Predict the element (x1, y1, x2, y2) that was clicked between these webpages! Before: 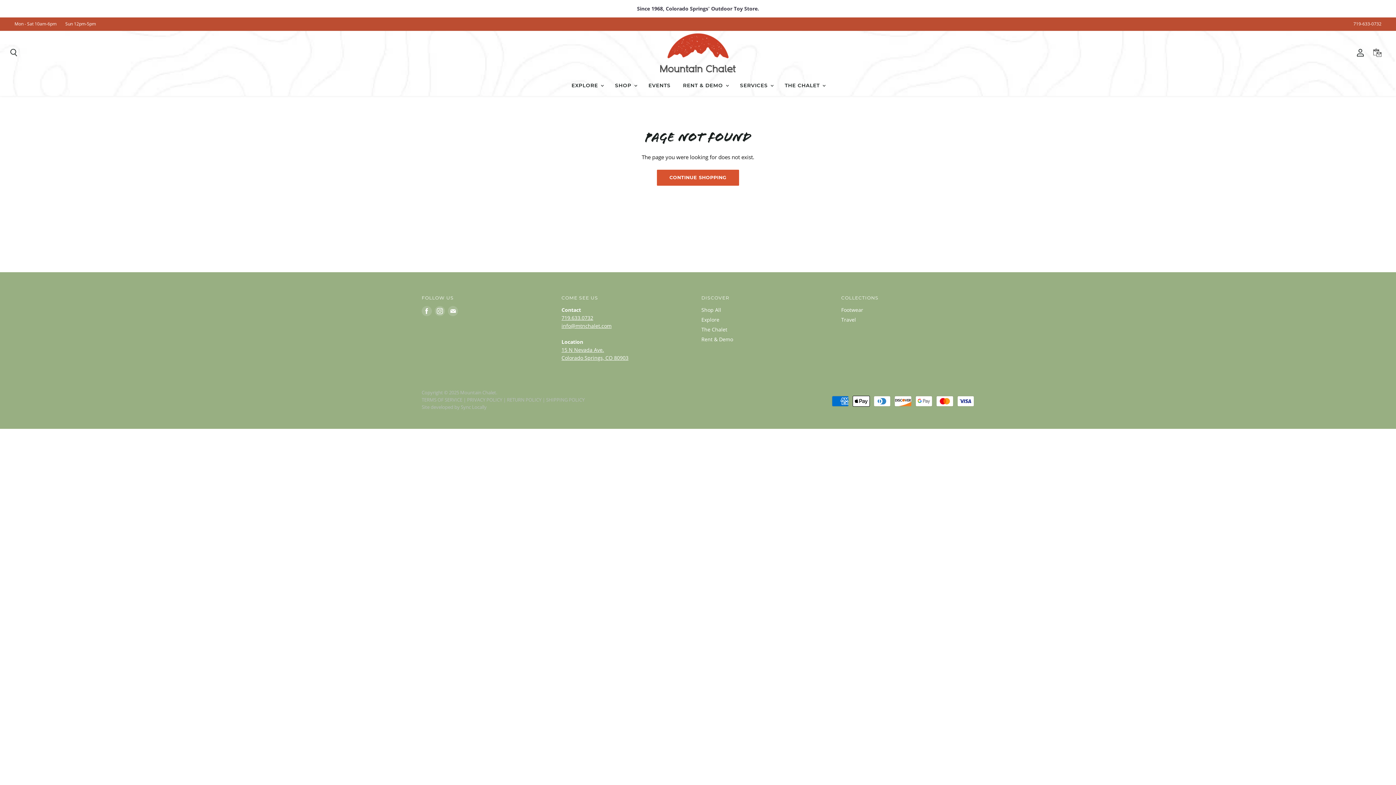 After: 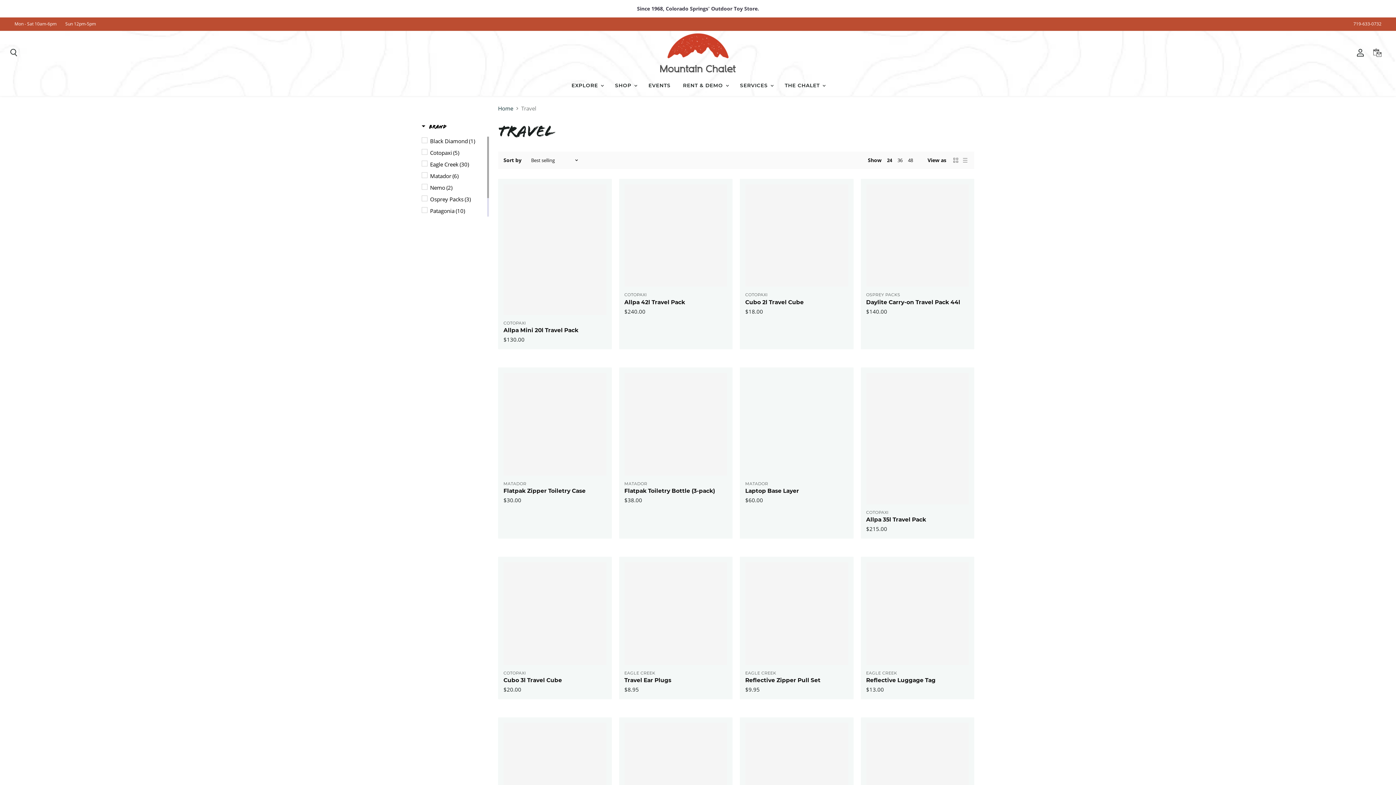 Action: label: Travel bbox: (841, 316, 856, 323)